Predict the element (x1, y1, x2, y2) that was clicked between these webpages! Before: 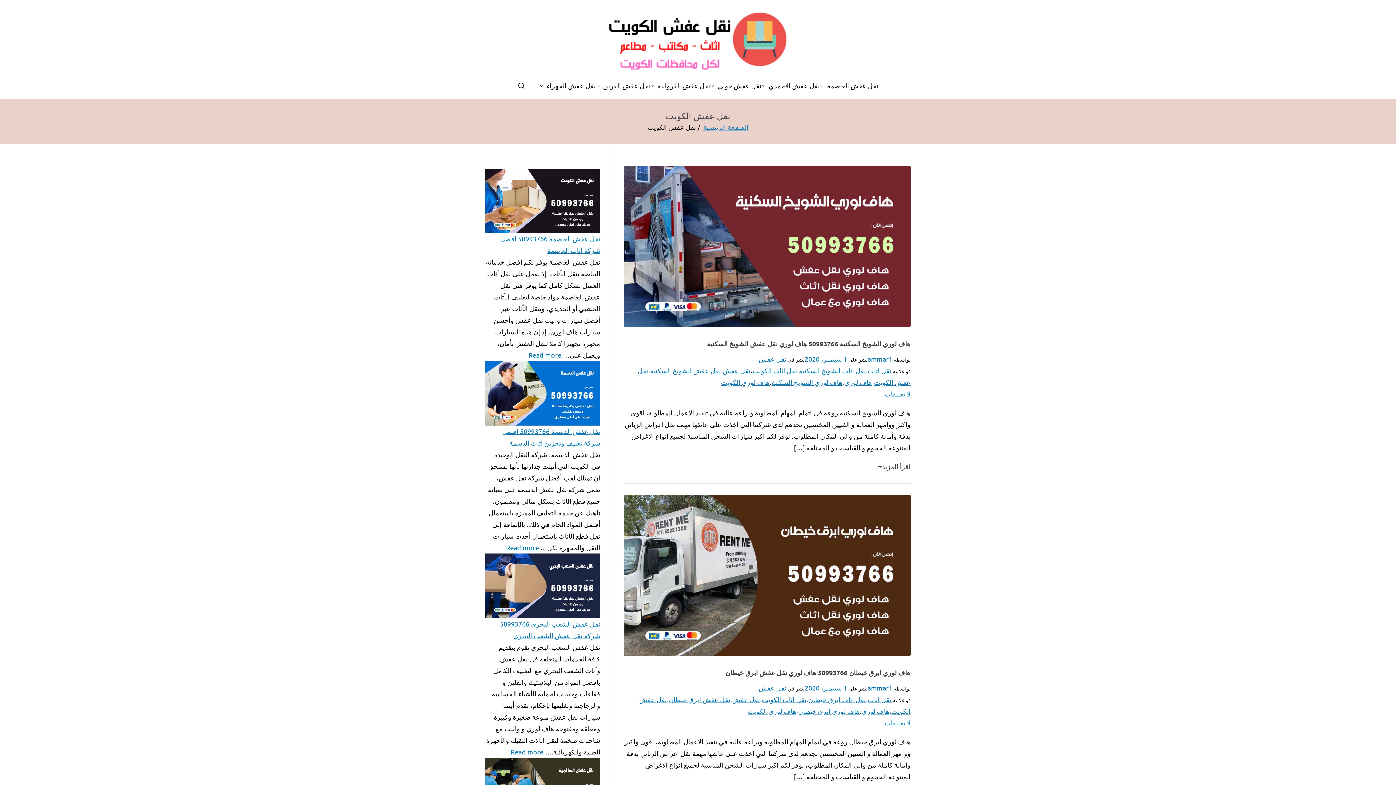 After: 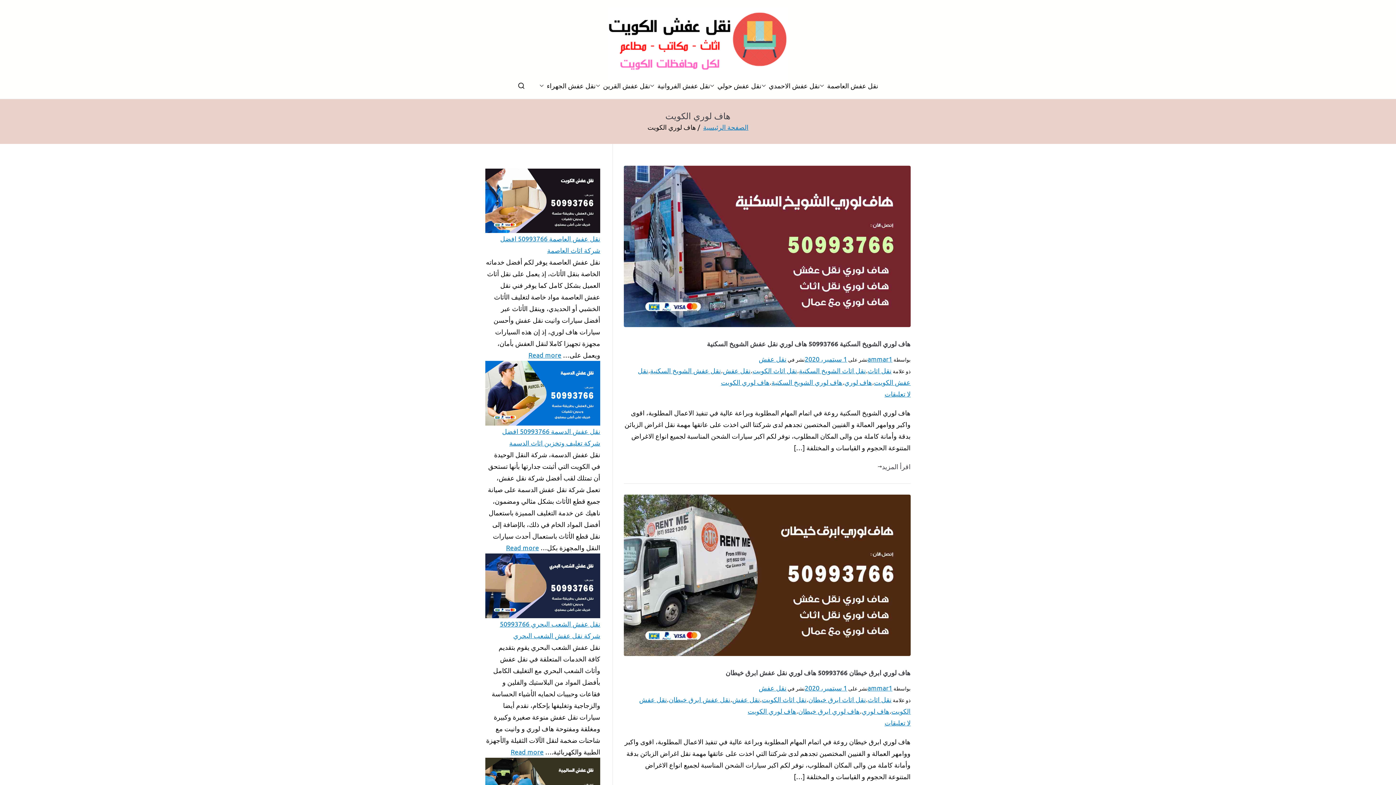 Action: bbox: (721, 378, 769, 386) label: هاف لوري الكويت